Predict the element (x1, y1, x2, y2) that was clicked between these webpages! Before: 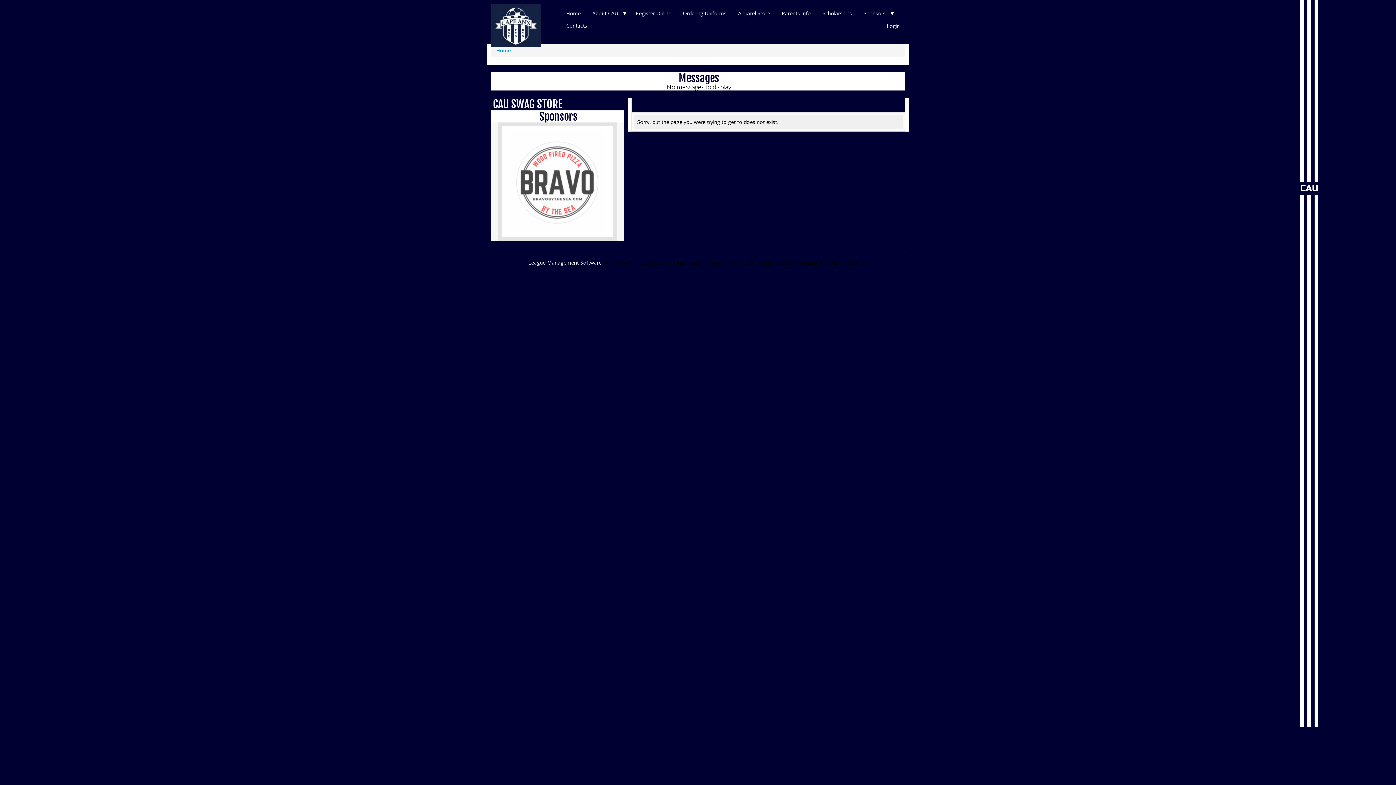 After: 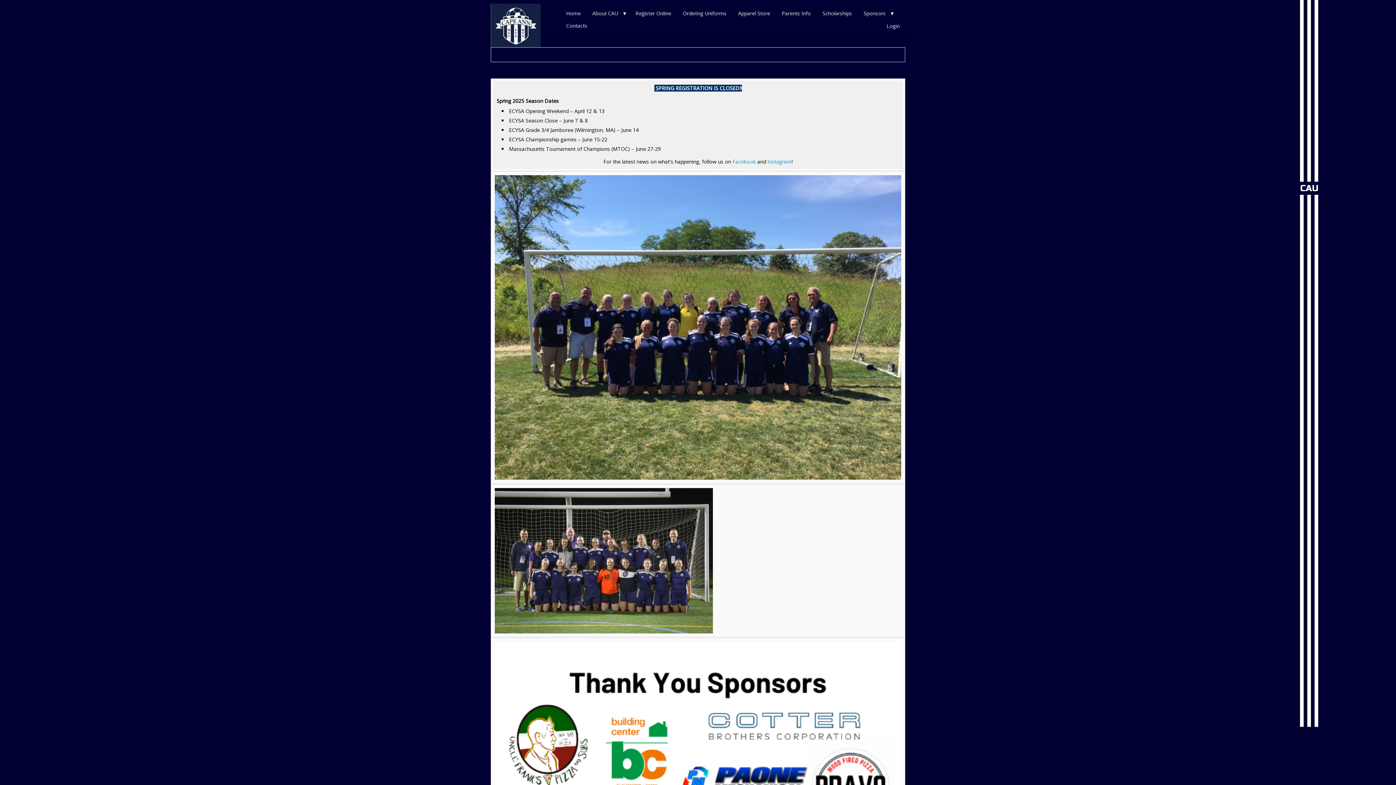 Action: bbox: (490, 3, 540, 47)